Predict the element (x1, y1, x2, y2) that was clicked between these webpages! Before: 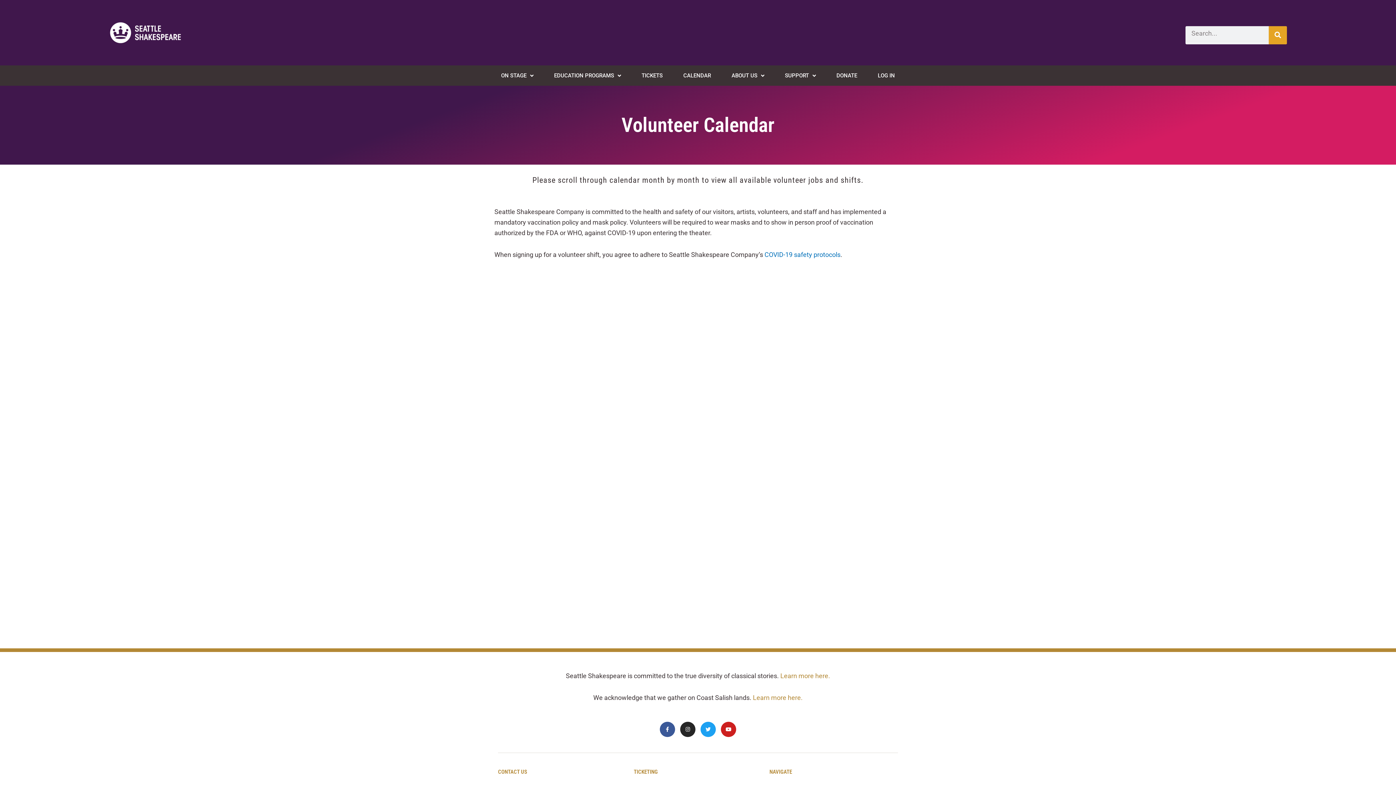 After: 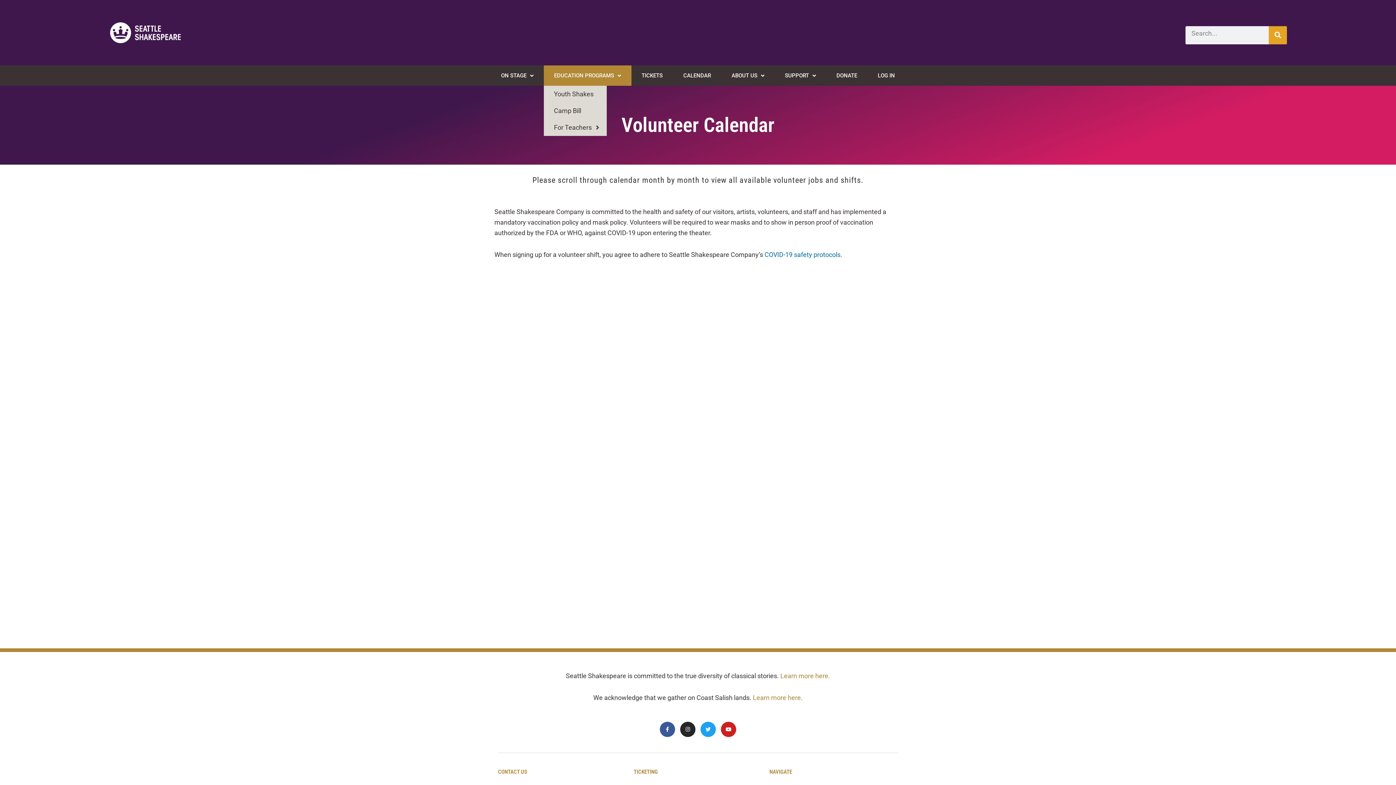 Action: bbox: (543, 65, 631, 85) label: EDUCATION PROGRAMS